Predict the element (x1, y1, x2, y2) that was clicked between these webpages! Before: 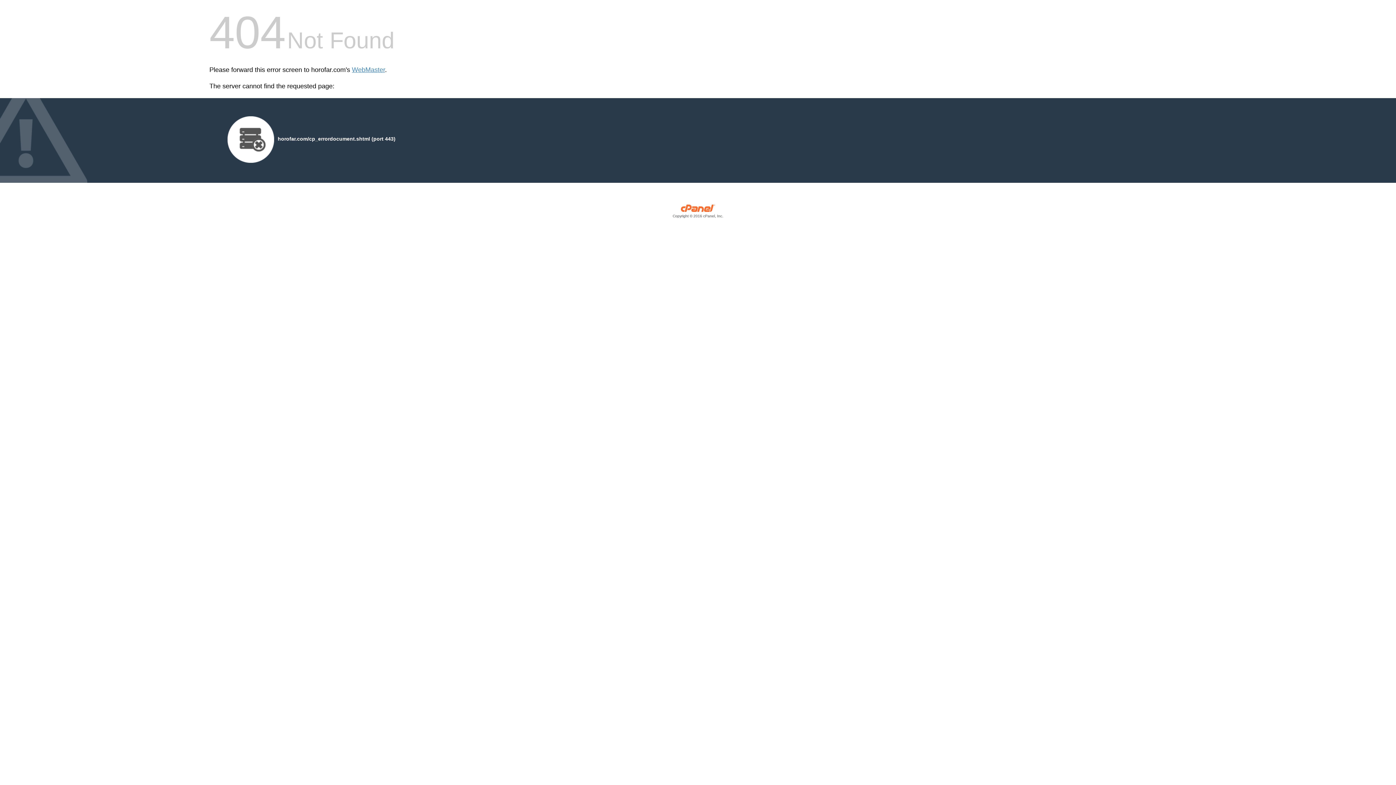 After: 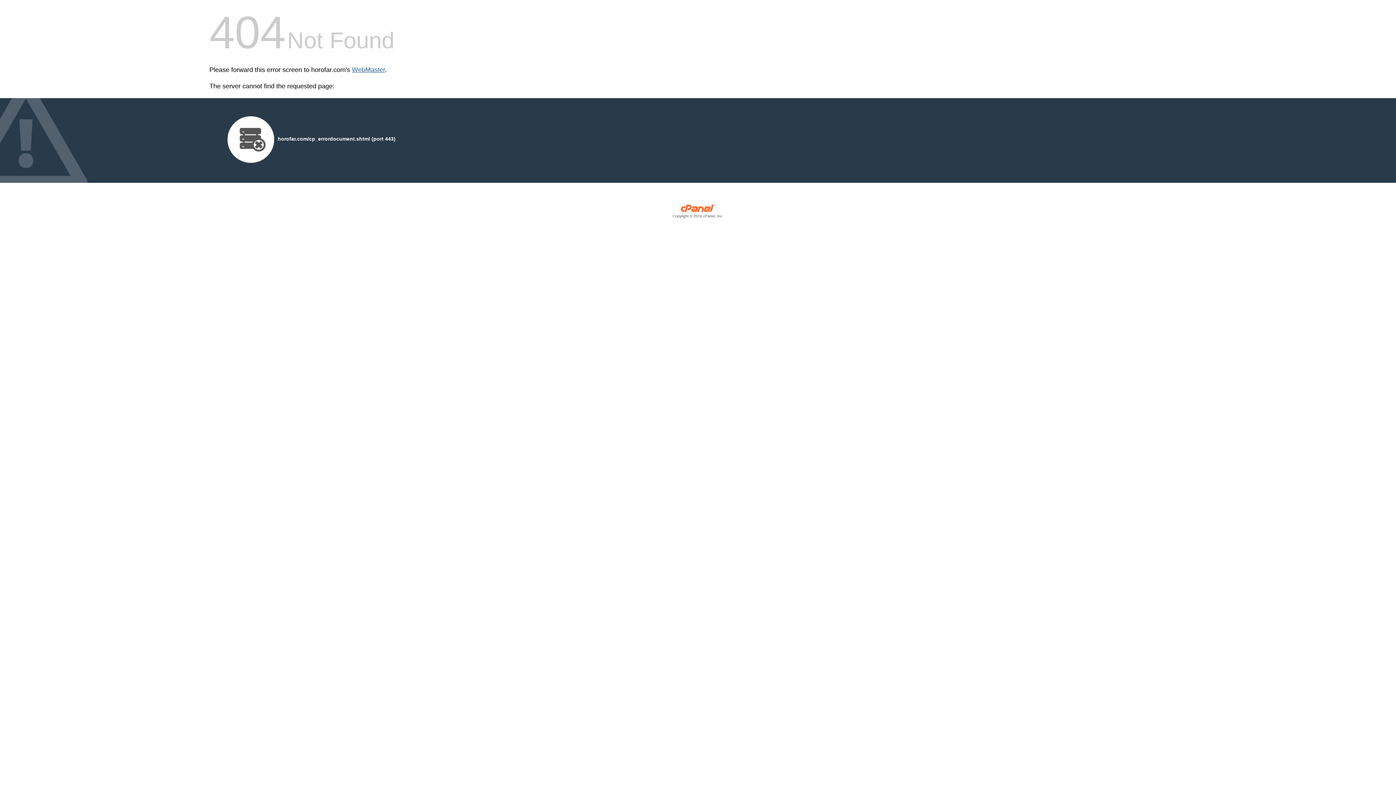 Action: bbox: (352, 66, 385, 73) label: WebMaster